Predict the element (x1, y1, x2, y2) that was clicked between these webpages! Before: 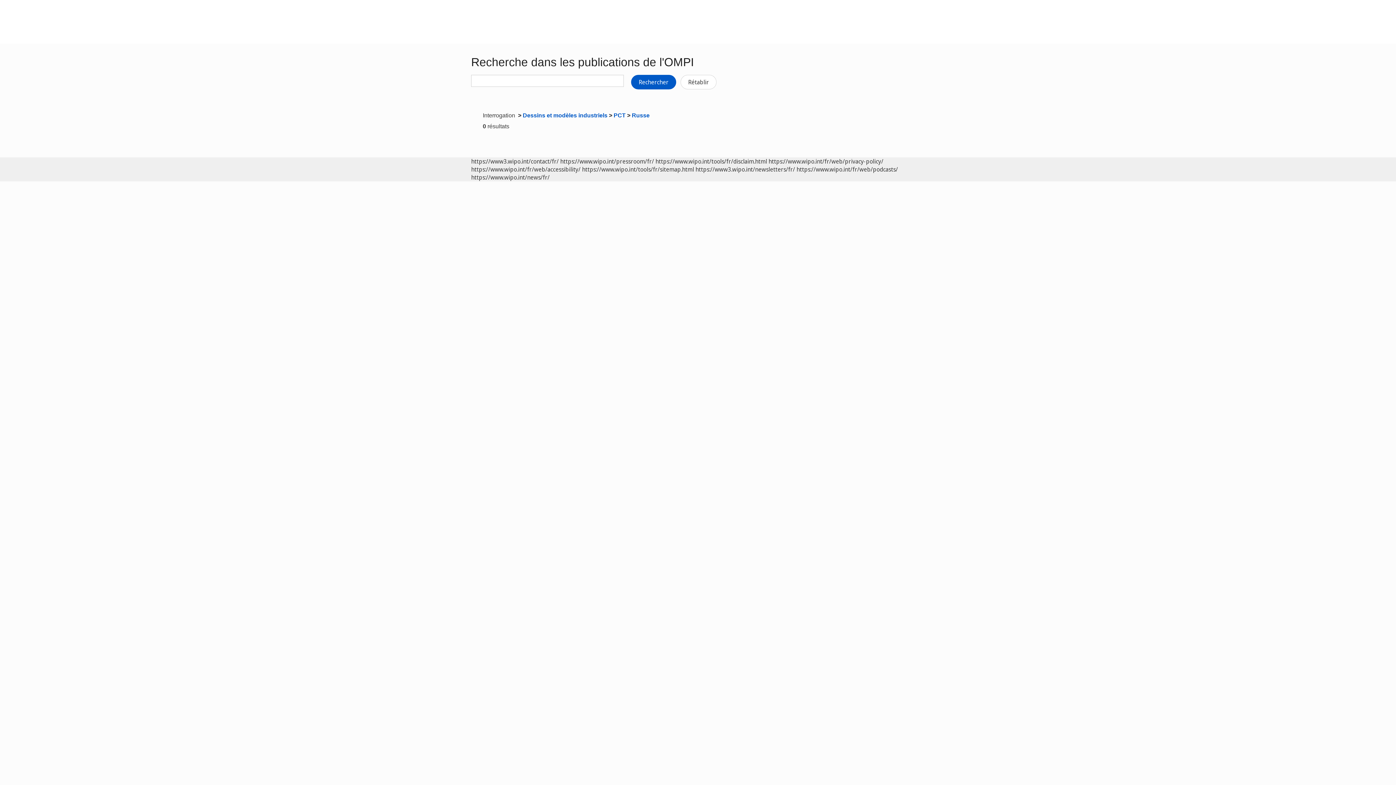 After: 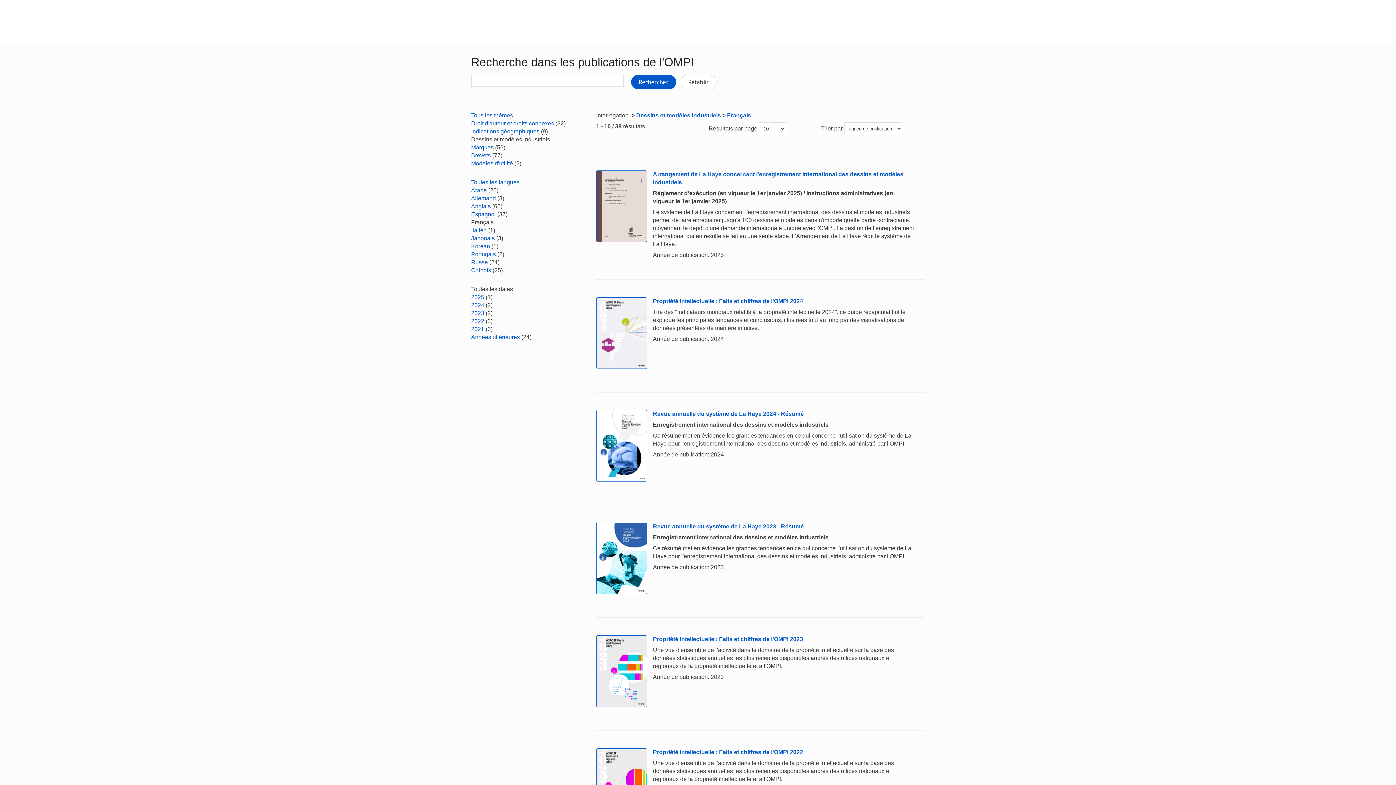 Action: bbox: (522, 112, 607, 118) label: Dessins et modèles industriels